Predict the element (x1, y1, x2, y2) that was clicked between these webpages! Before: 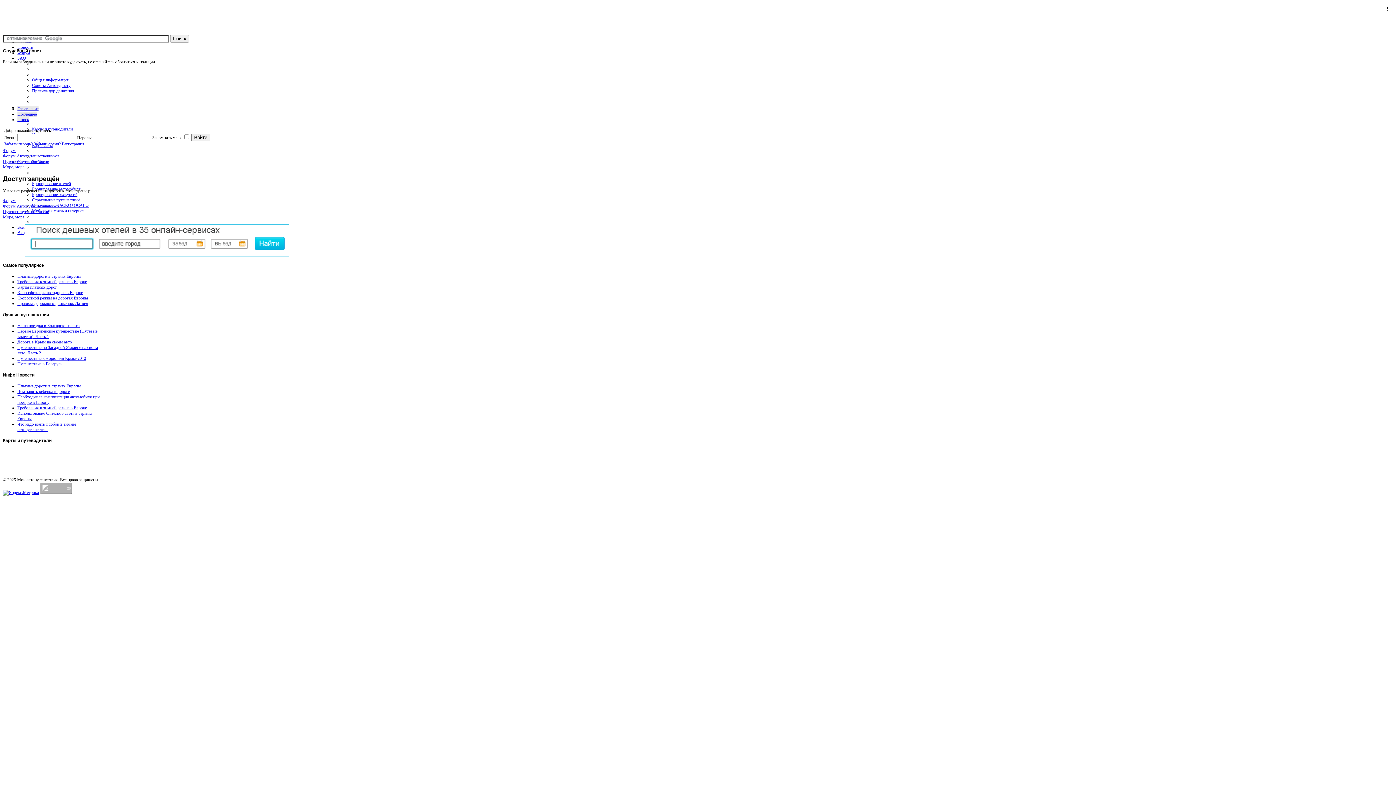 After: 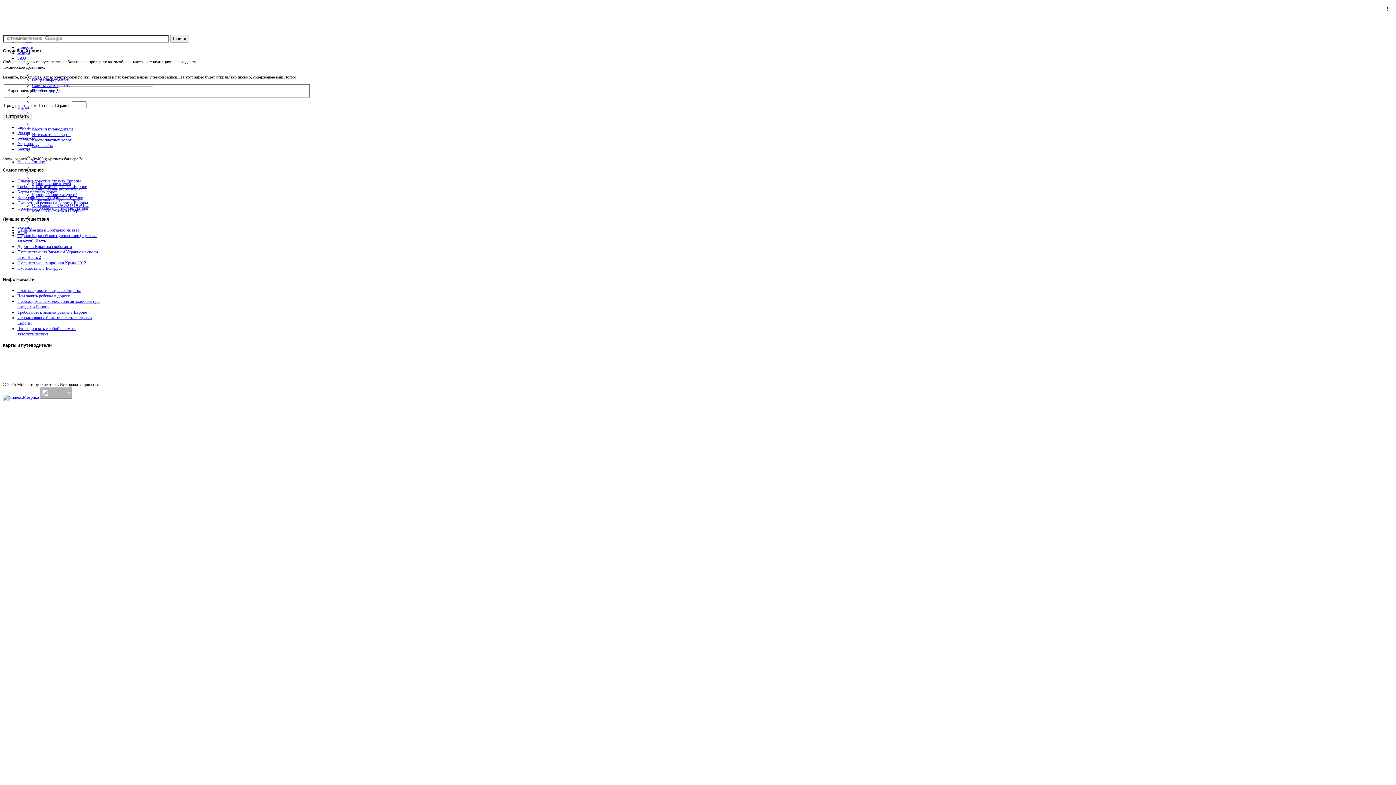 Action: bbox: (33, 141, 60, 146) label: Забыли логин?